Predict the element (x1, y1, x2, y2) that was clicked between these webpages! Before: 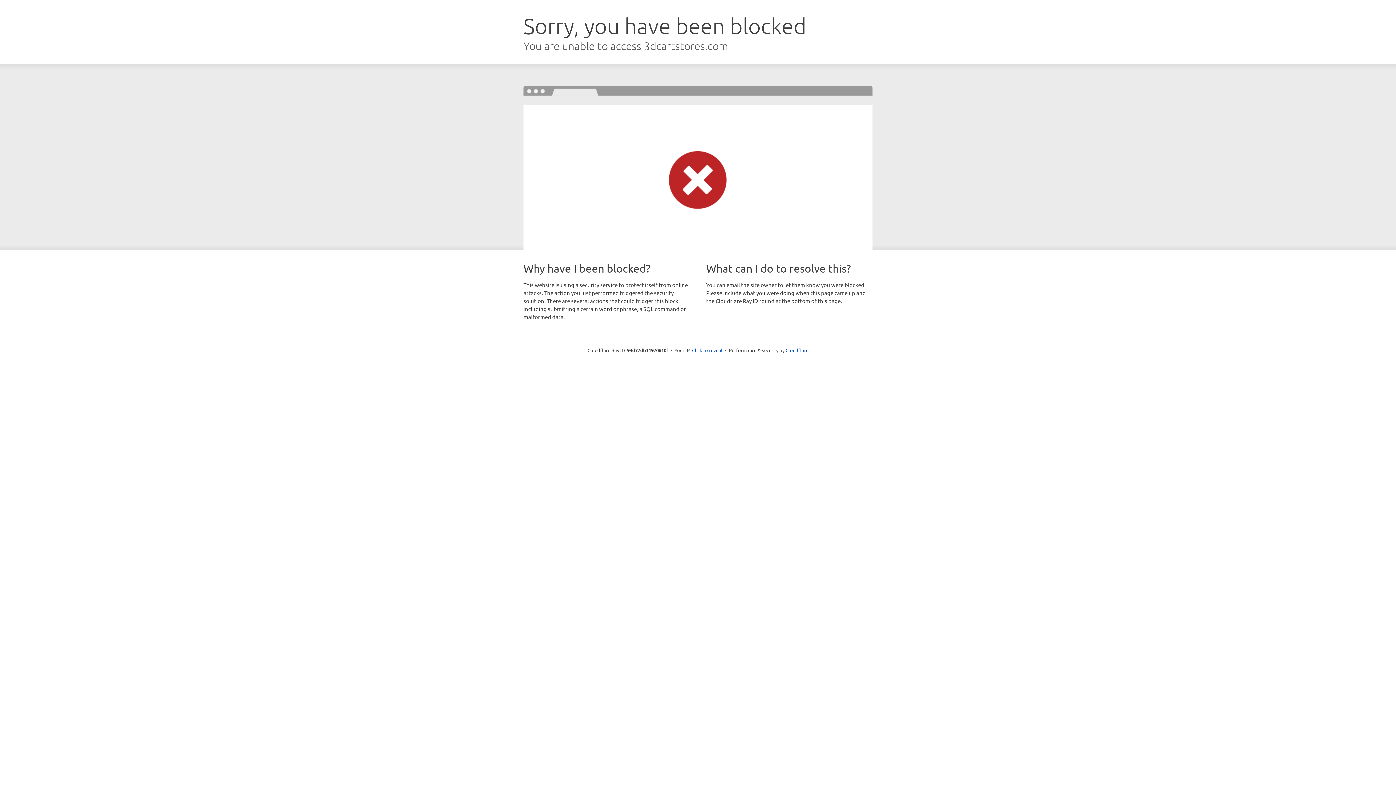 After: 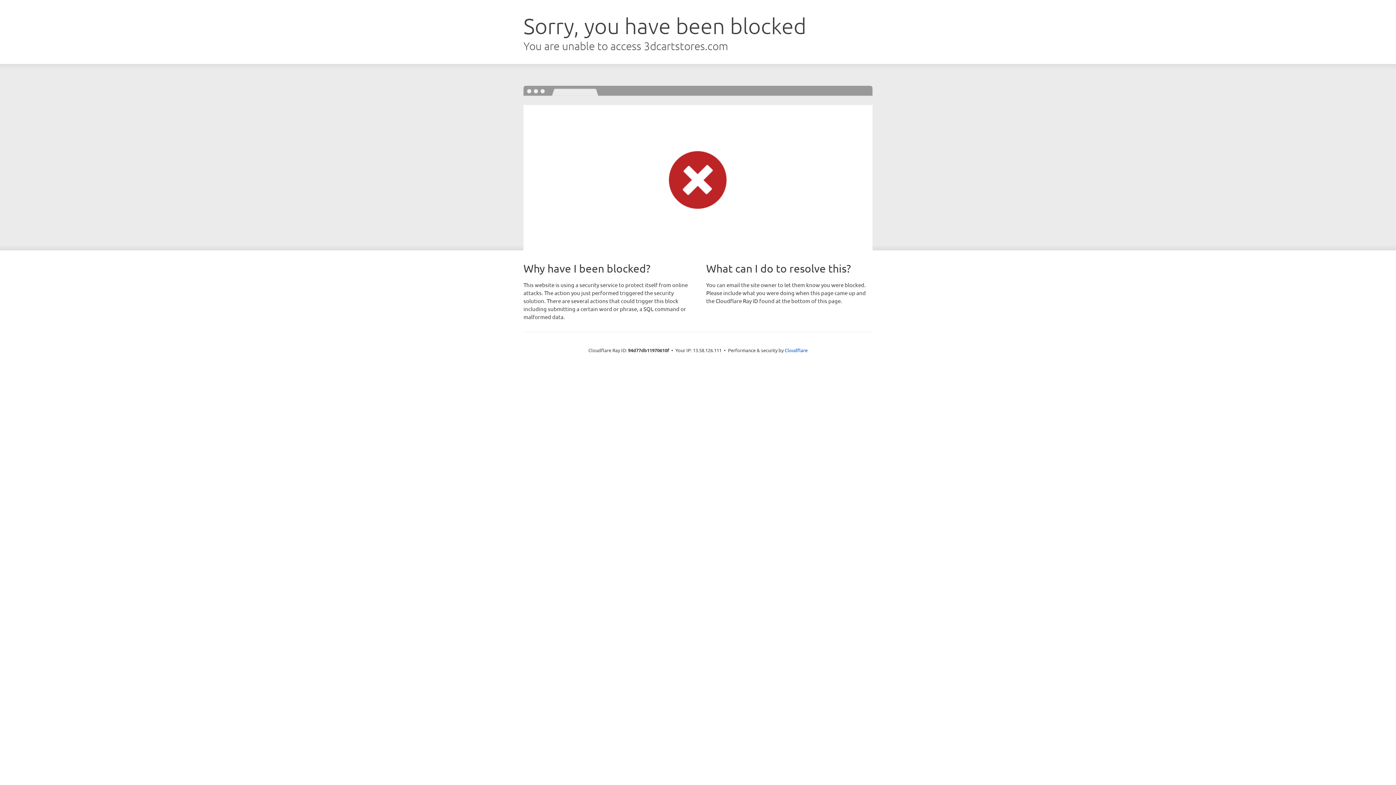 Action: bbox: (692, 346, 722, 353) label: Click to reveal